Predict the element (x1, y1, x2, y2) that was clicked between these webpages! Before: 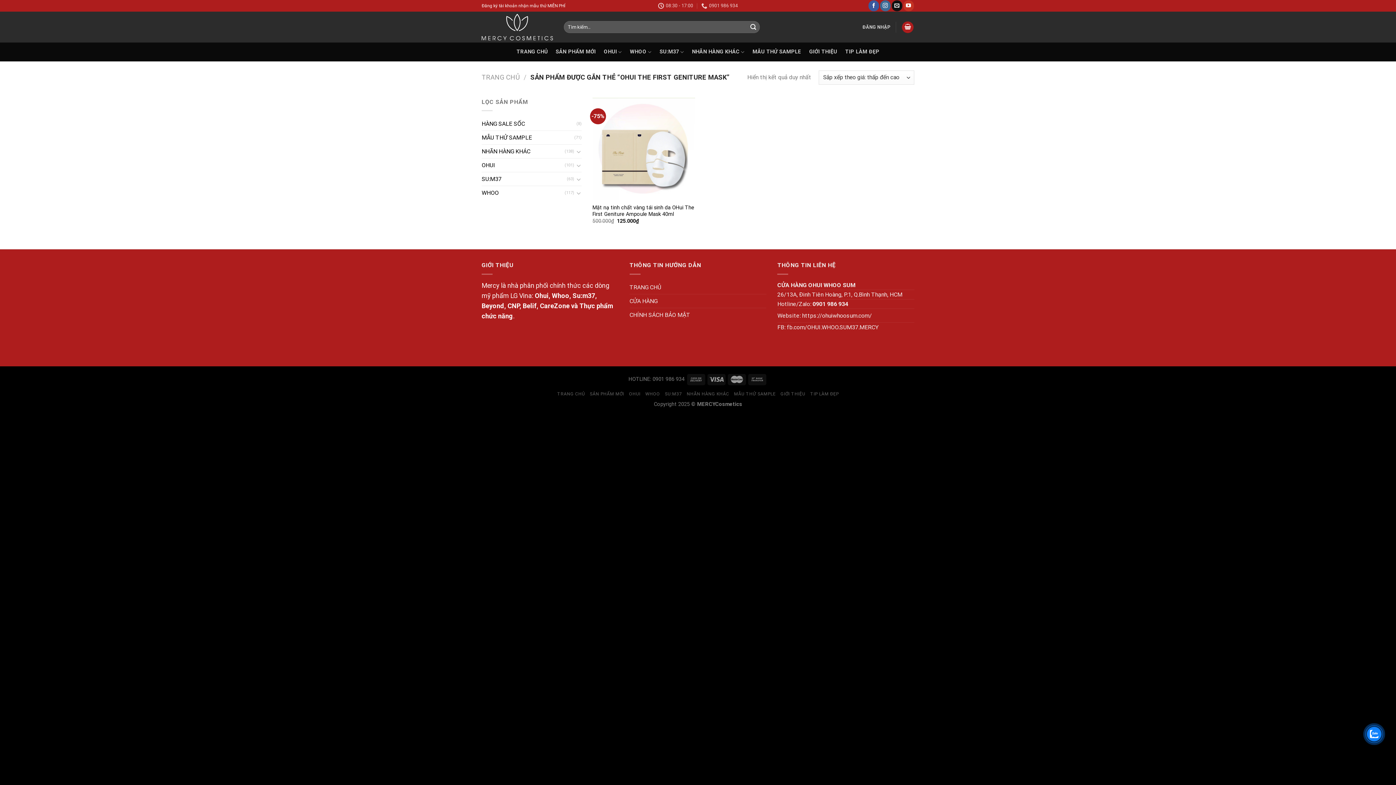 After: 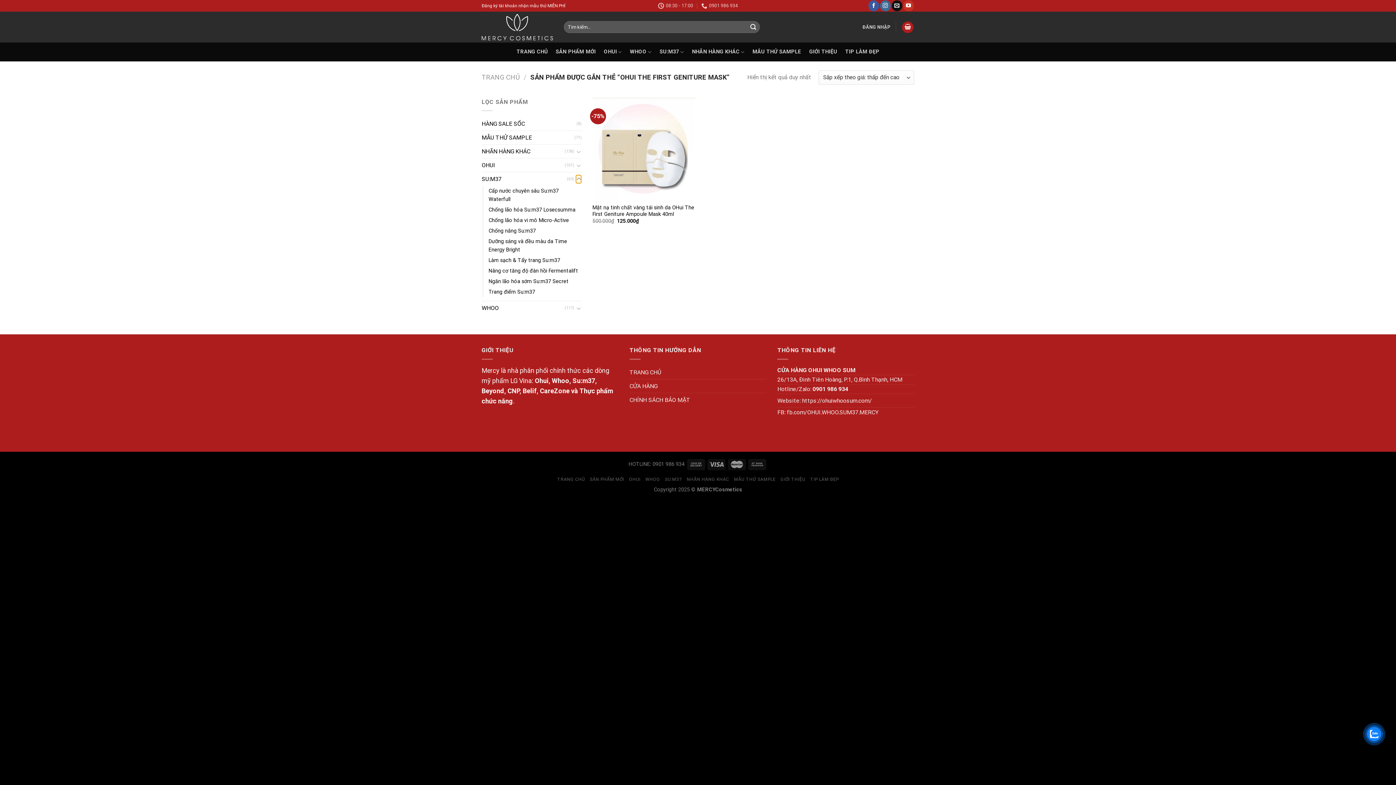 Action: bbox: (576, 174, 581, 183) label: Toggle